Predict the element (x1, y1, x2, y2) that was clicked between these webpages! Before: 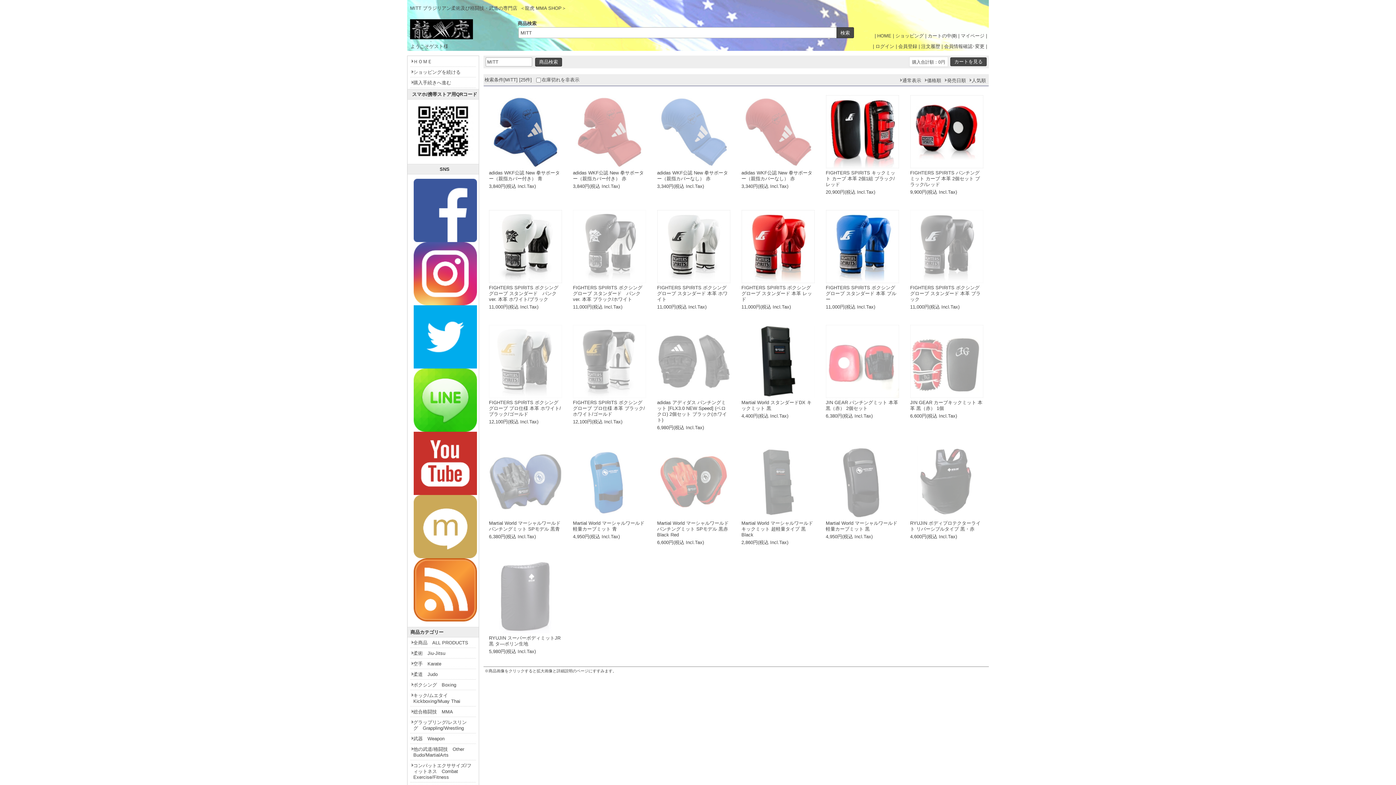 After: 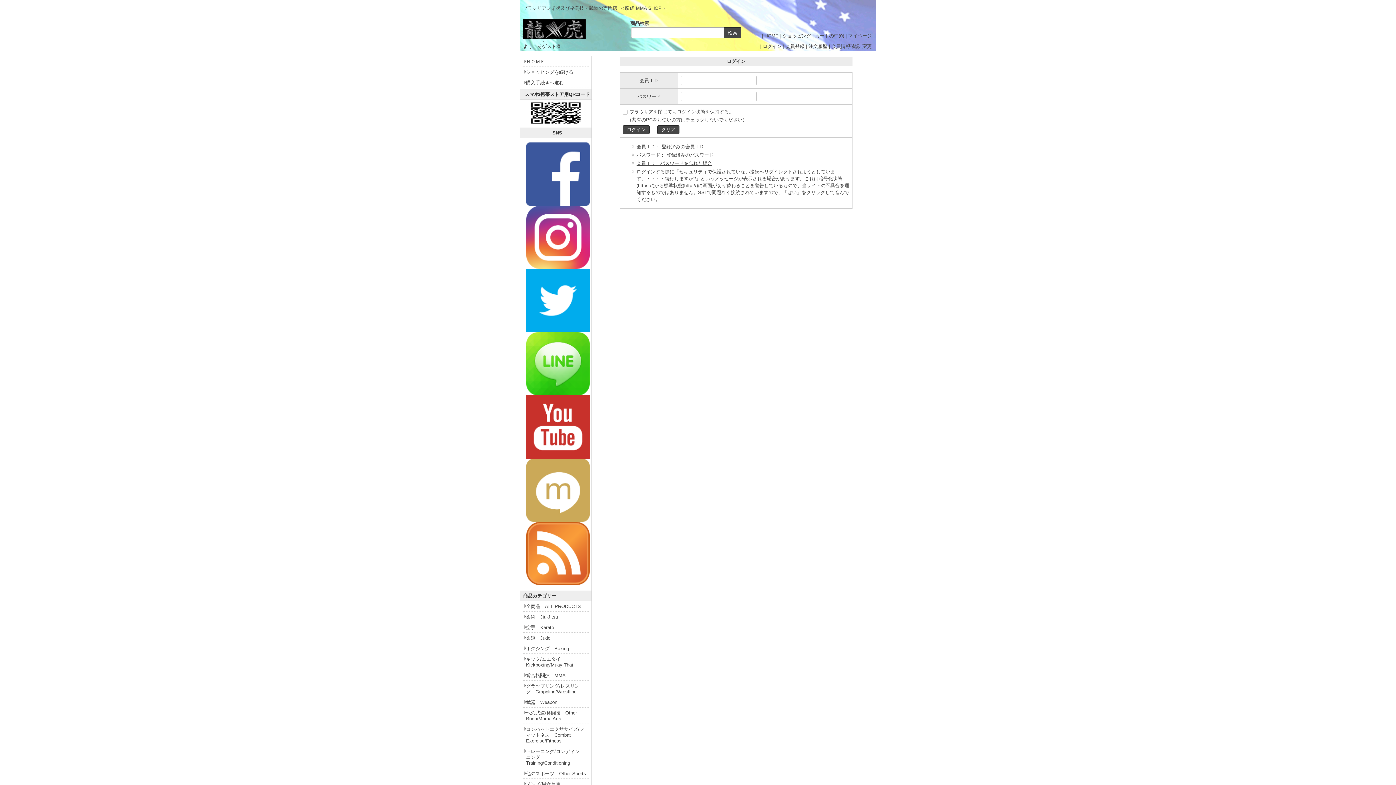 Action: bbox: (944, 43, 984, 49) label: 会員情報確認･変更